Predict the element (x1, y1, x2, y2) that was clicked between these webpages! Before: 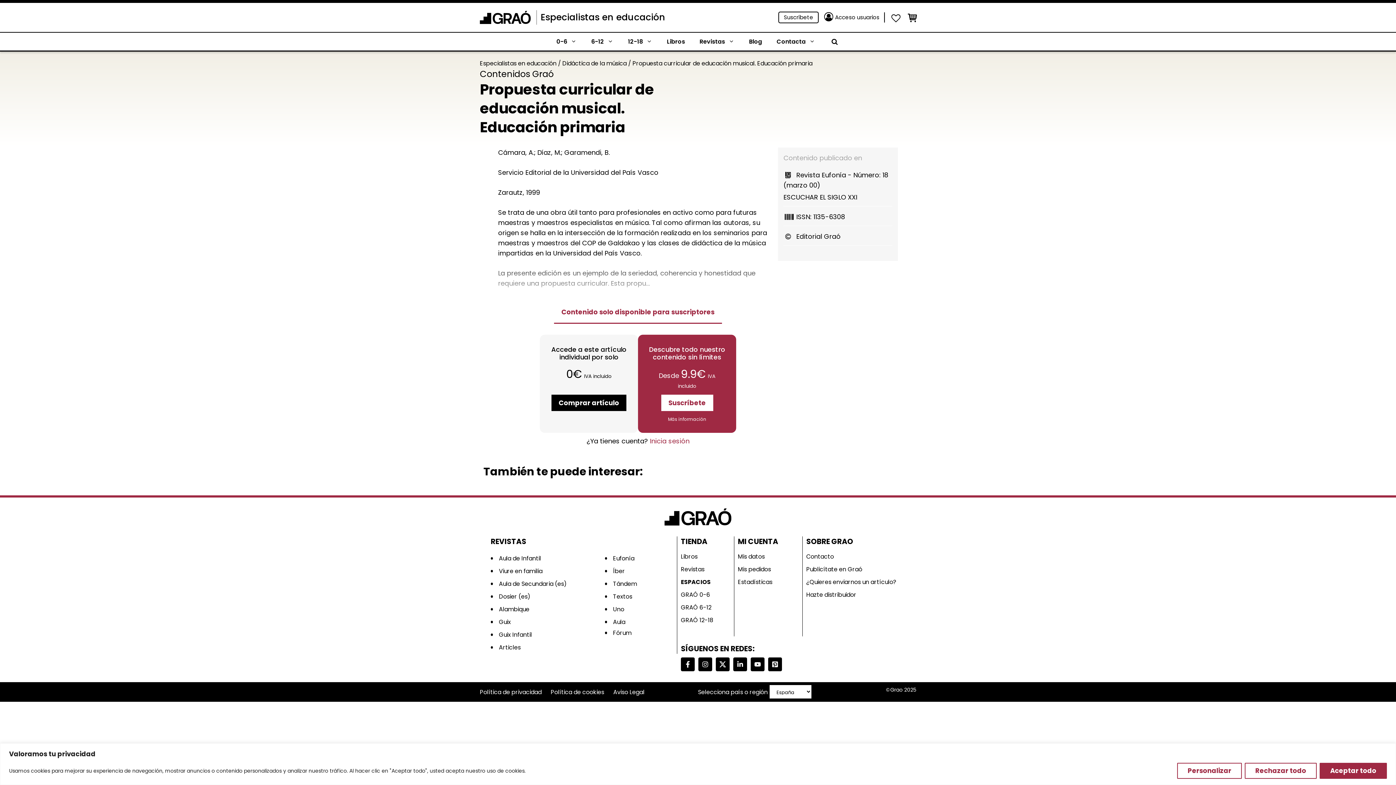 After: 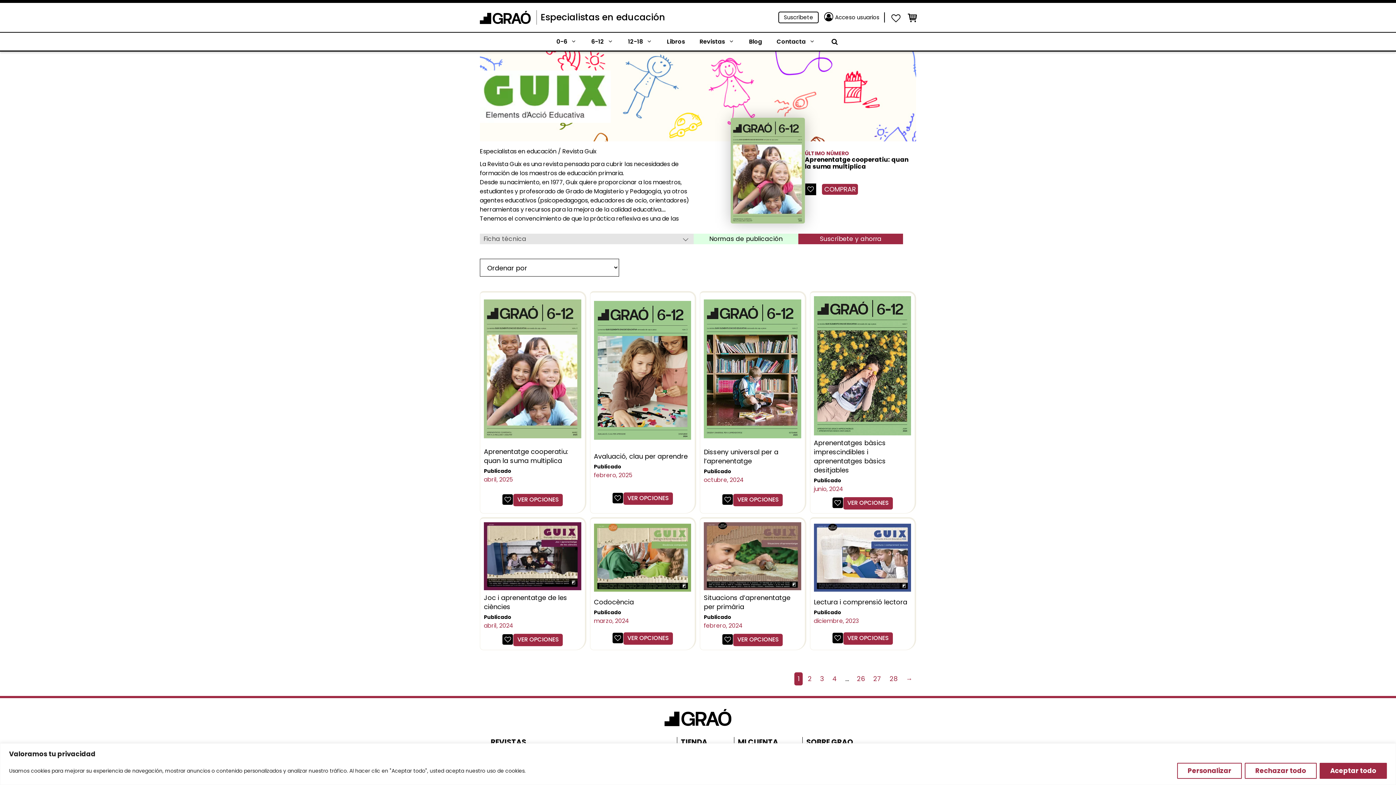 Action: bbox: (490, 616, 518, 628) label: Guix